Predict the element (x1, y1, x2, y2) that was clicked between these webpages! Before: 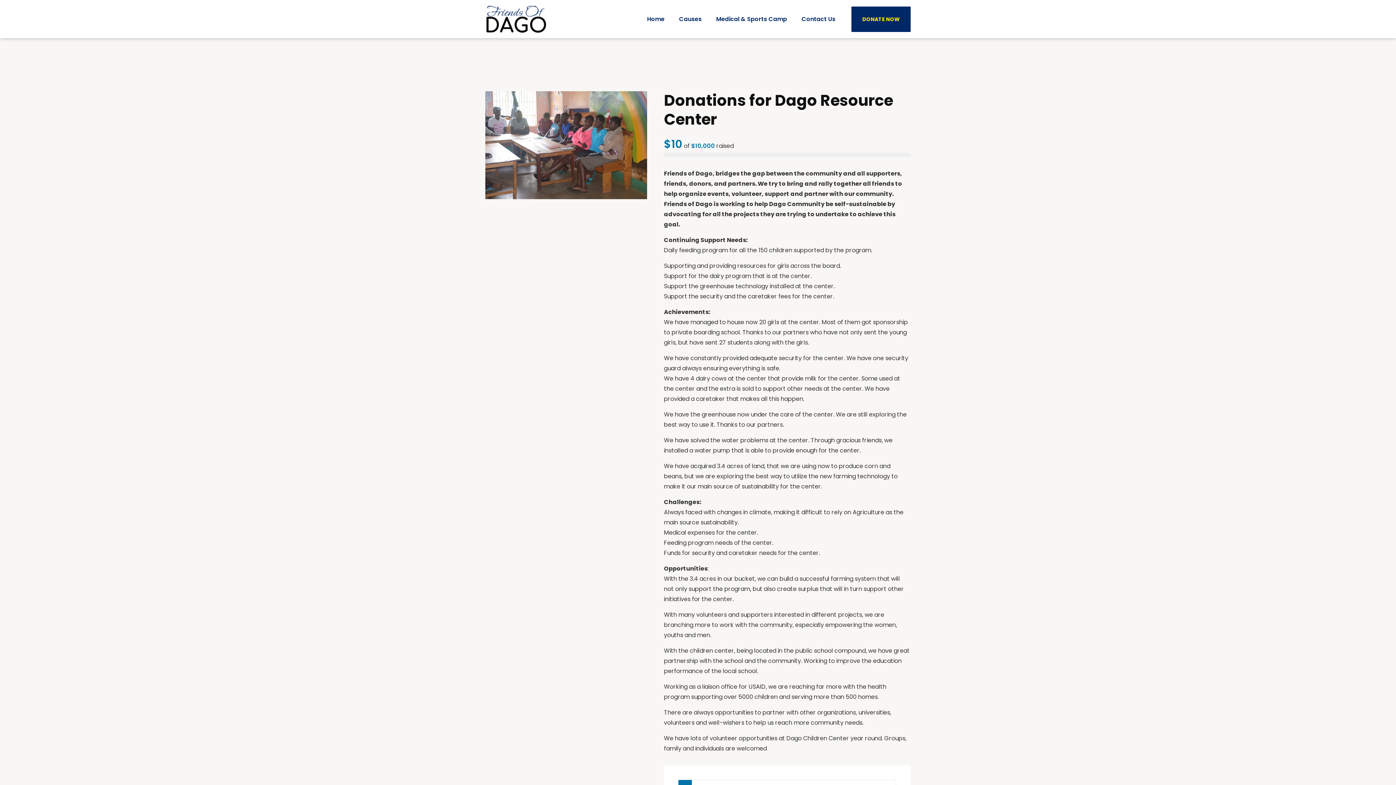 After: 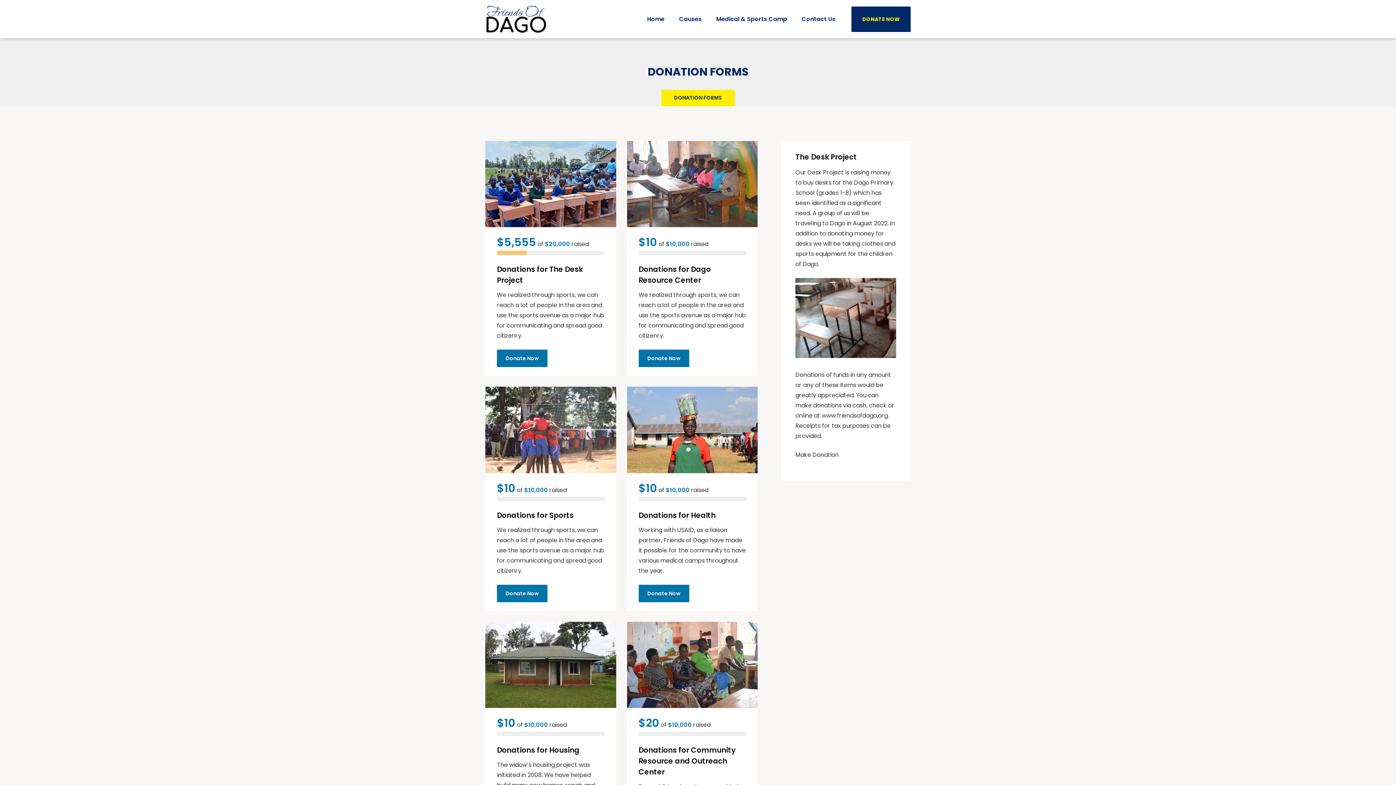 Action: bbox: (672, 10, 709, 28) label: Causes